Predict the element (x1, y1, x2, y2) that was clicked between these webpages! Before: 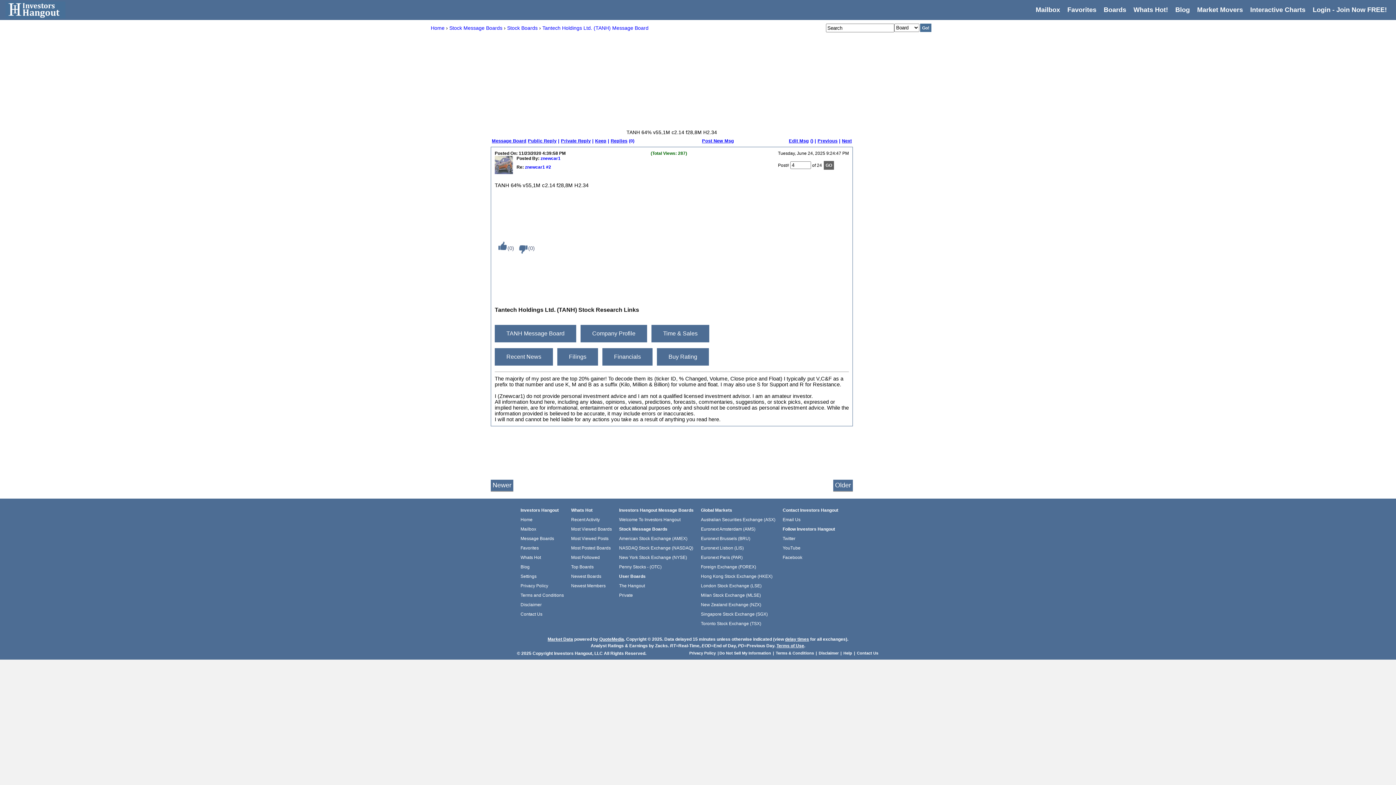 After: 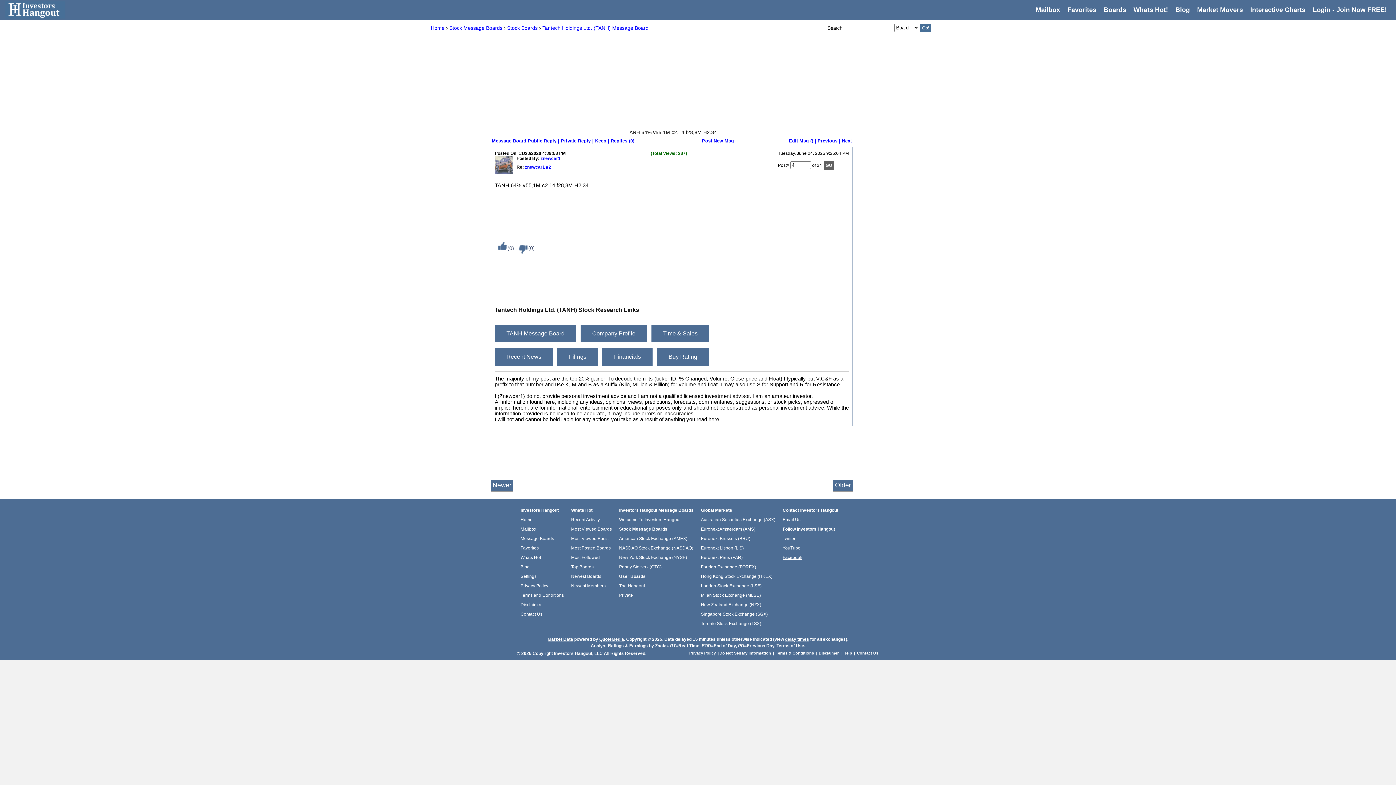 Action: bbox: (782, 555, 802, 560) label: Facebook